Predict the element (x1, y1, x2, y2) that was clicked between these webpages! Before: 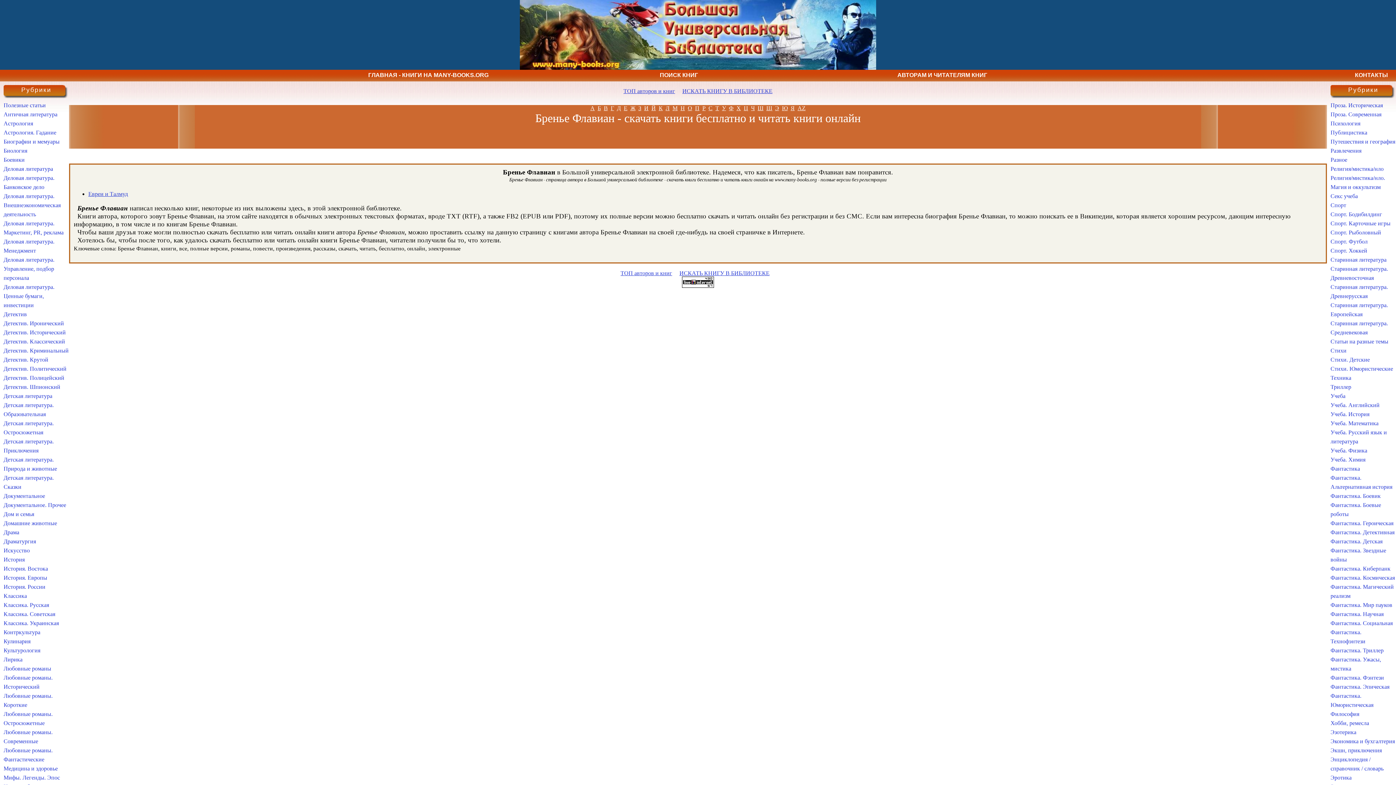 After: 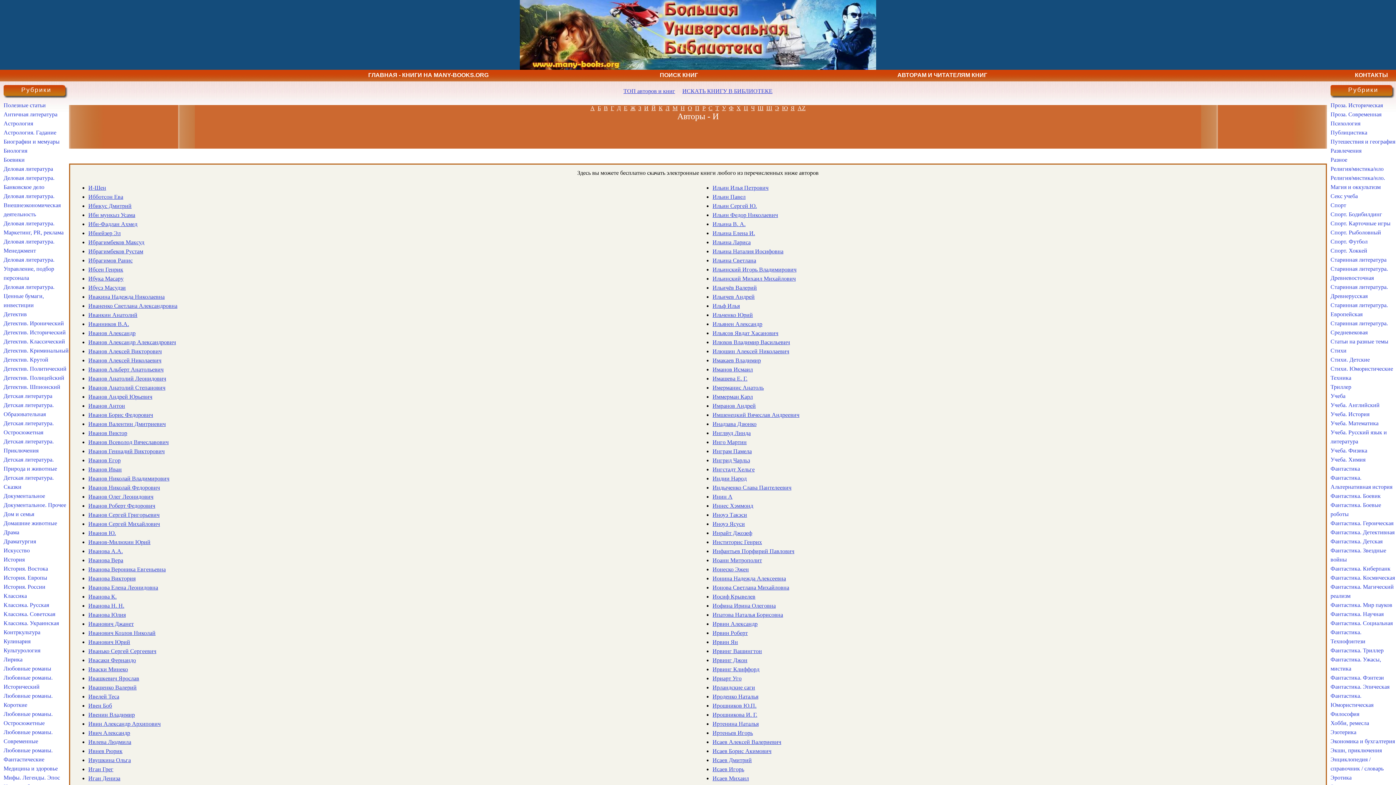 Action: label: И bbox: (644, 105, 648, 111)